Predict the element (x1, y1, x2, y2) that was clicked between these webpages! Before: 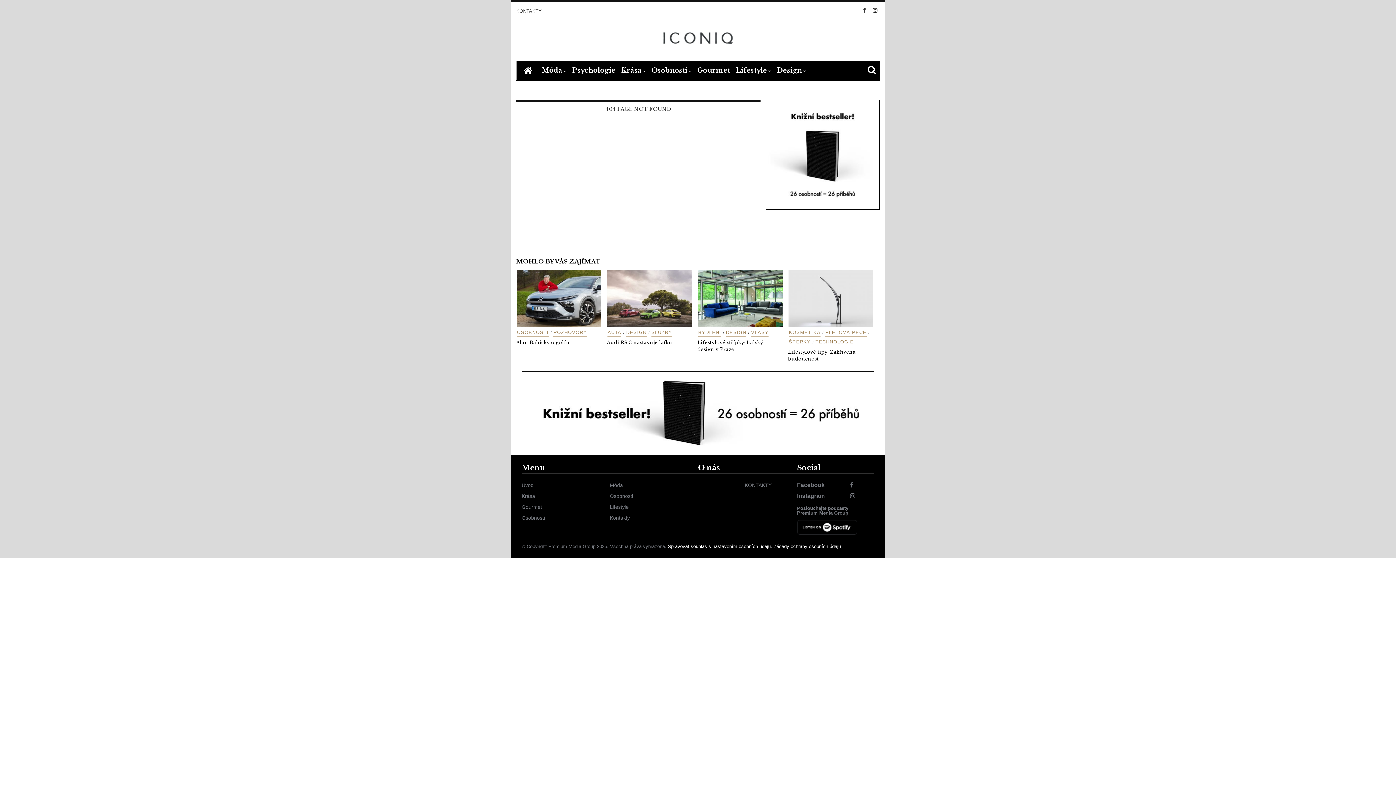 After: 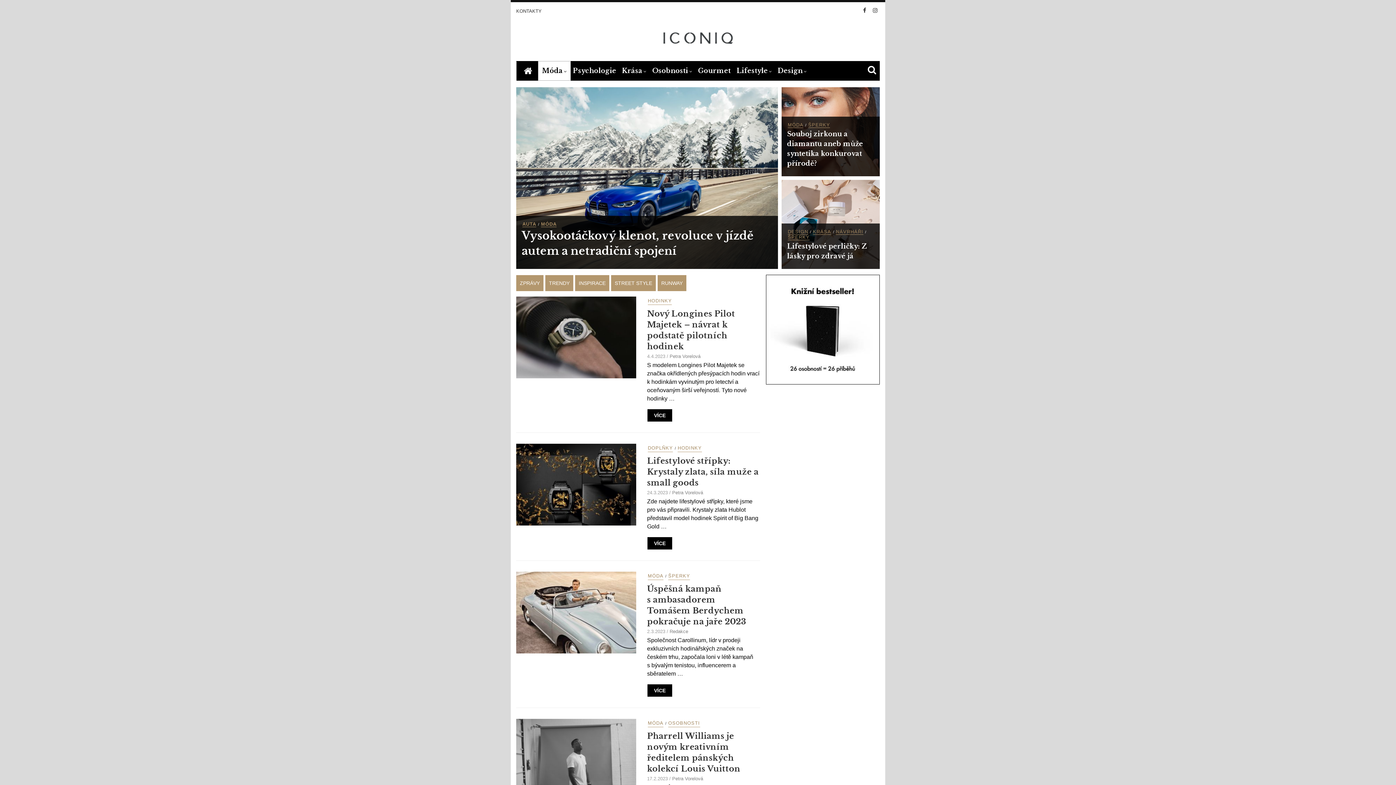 Action: bbox: (610, 482, 623, 488) label: Móda